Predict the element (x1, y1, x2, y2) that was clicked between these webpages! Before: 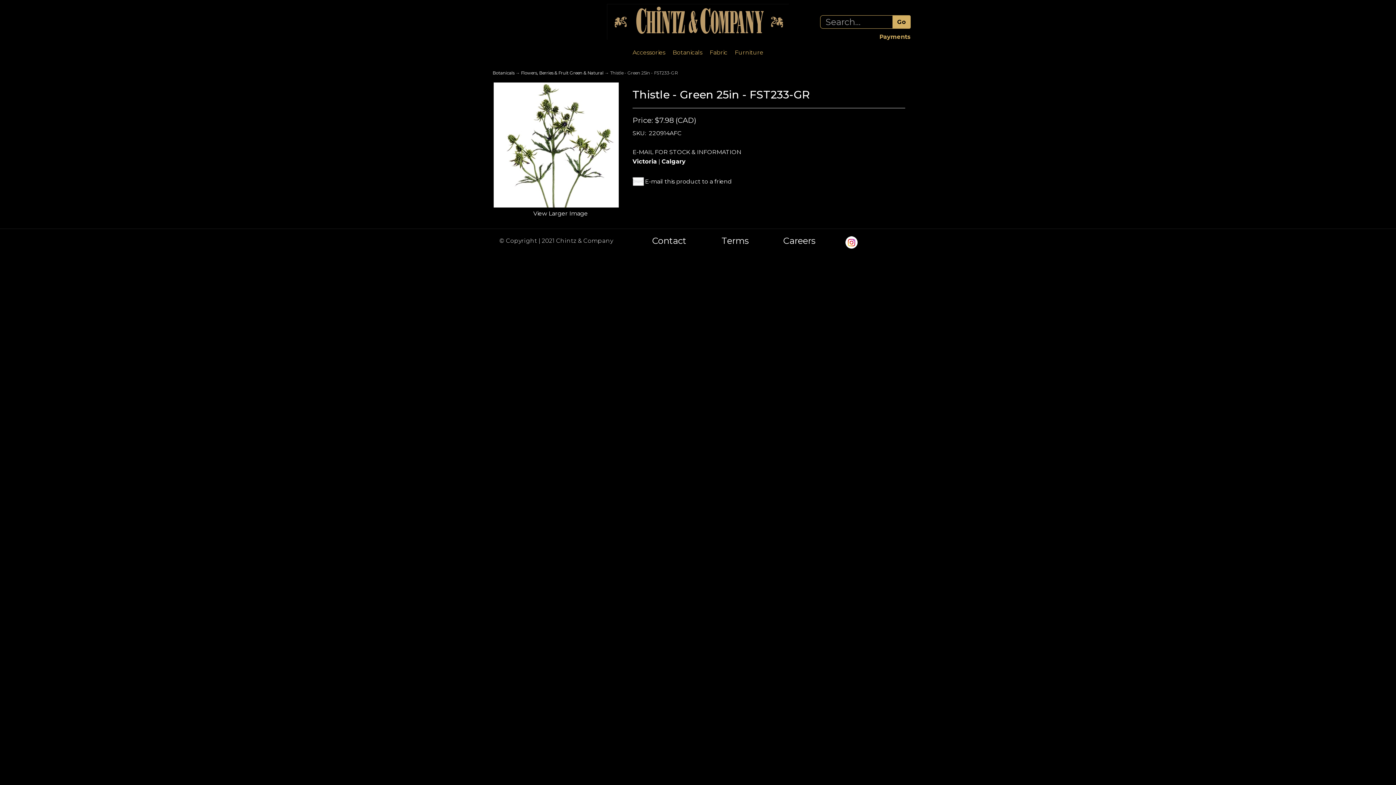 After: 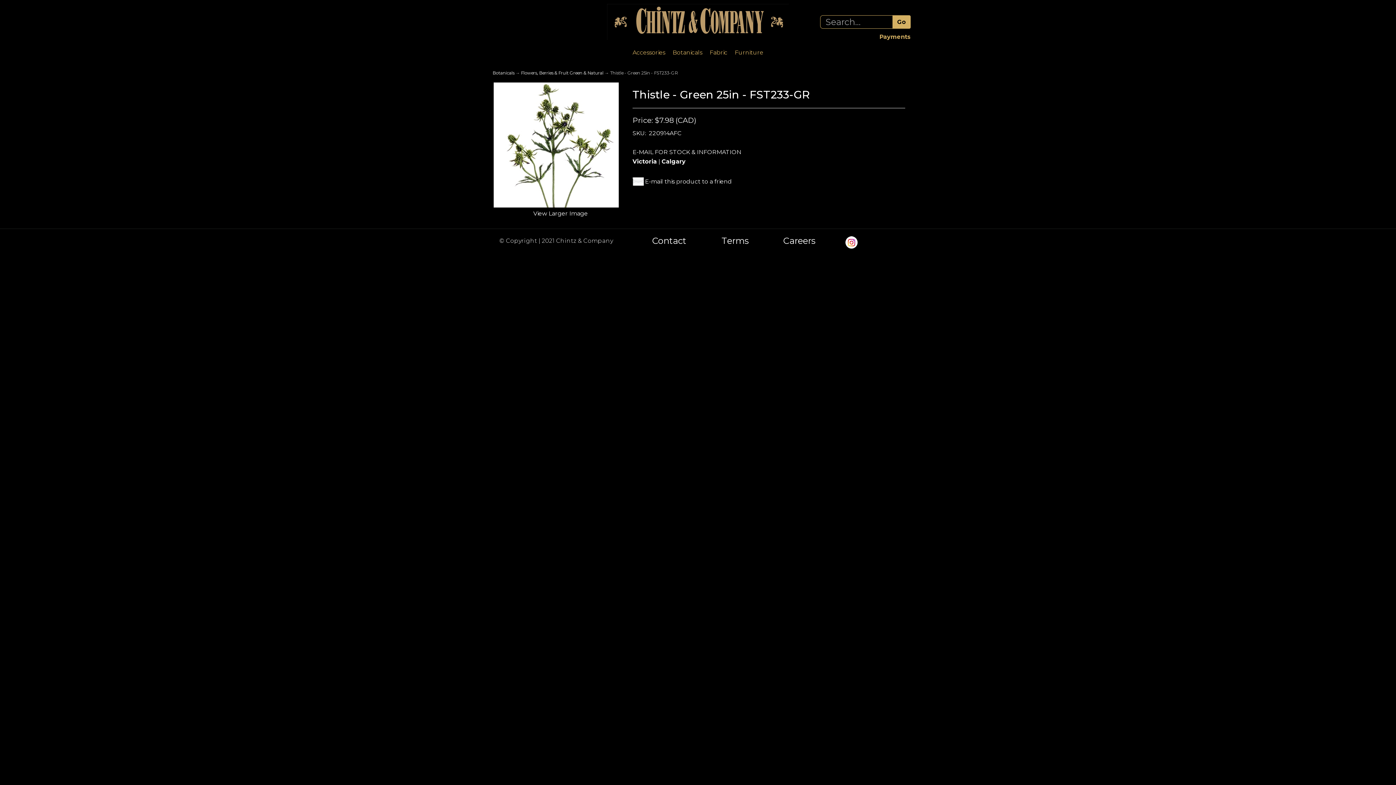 Action: bbox: (845, 238, 858, 245)